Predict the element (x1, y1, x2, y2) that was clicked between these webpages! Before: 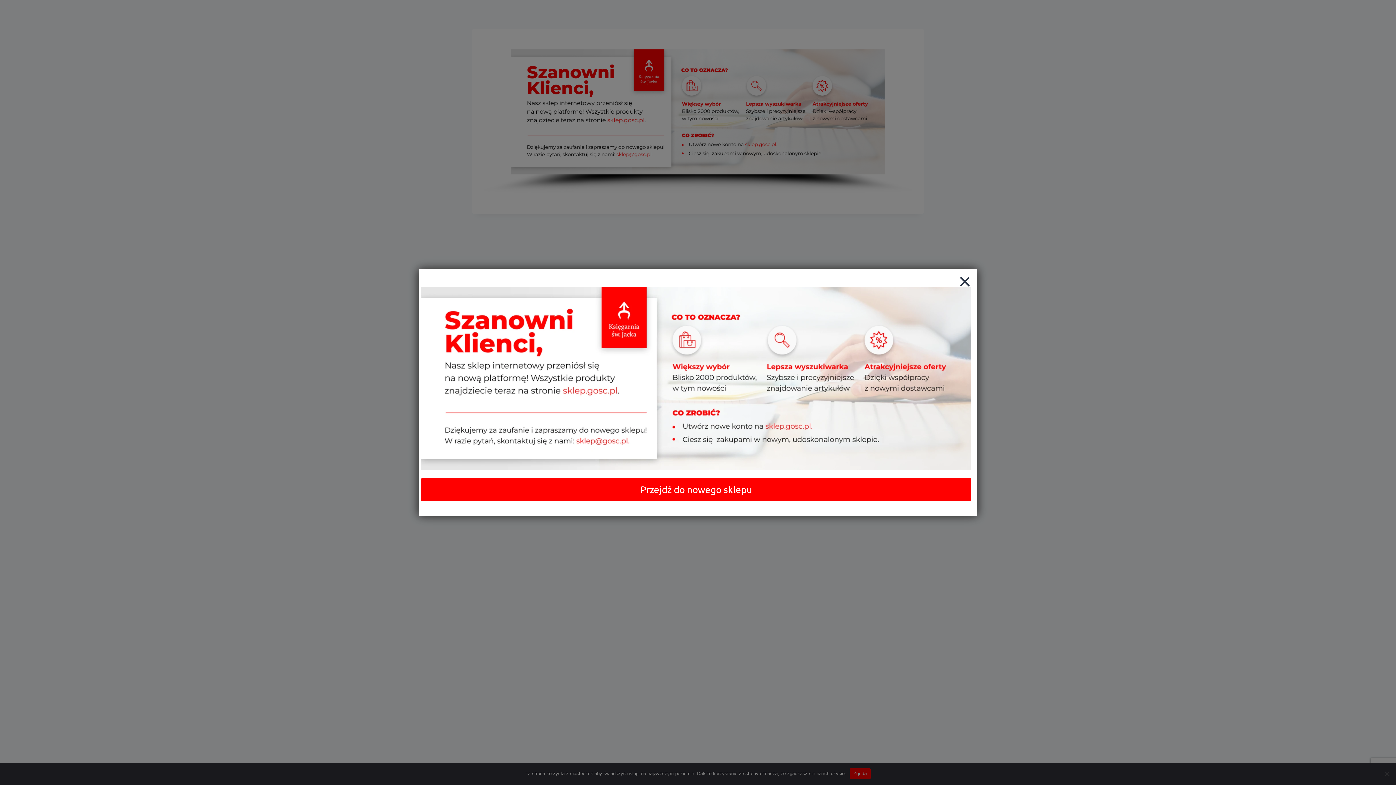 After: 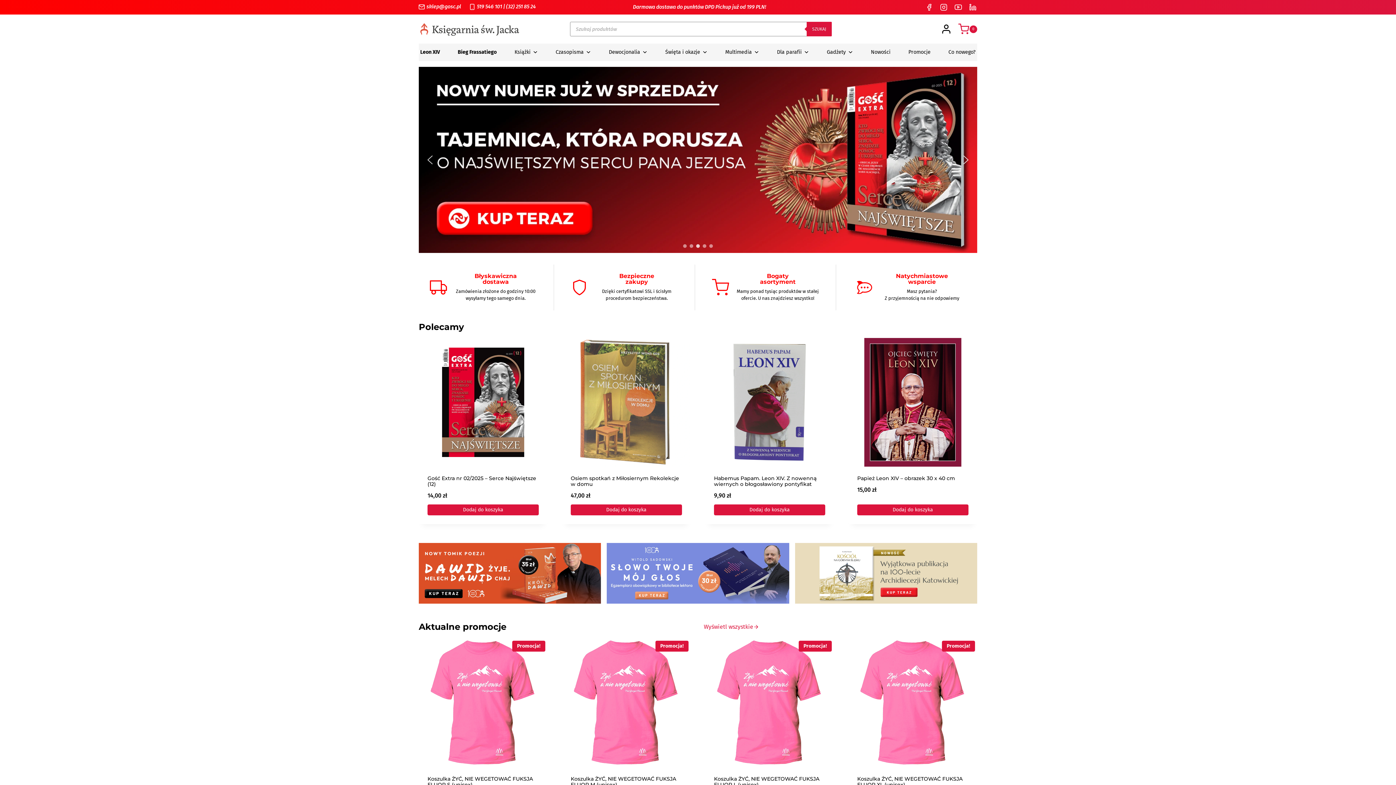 Action: bbox: (421, 478, 971, 501) label: Przejdź do nowego sklepu